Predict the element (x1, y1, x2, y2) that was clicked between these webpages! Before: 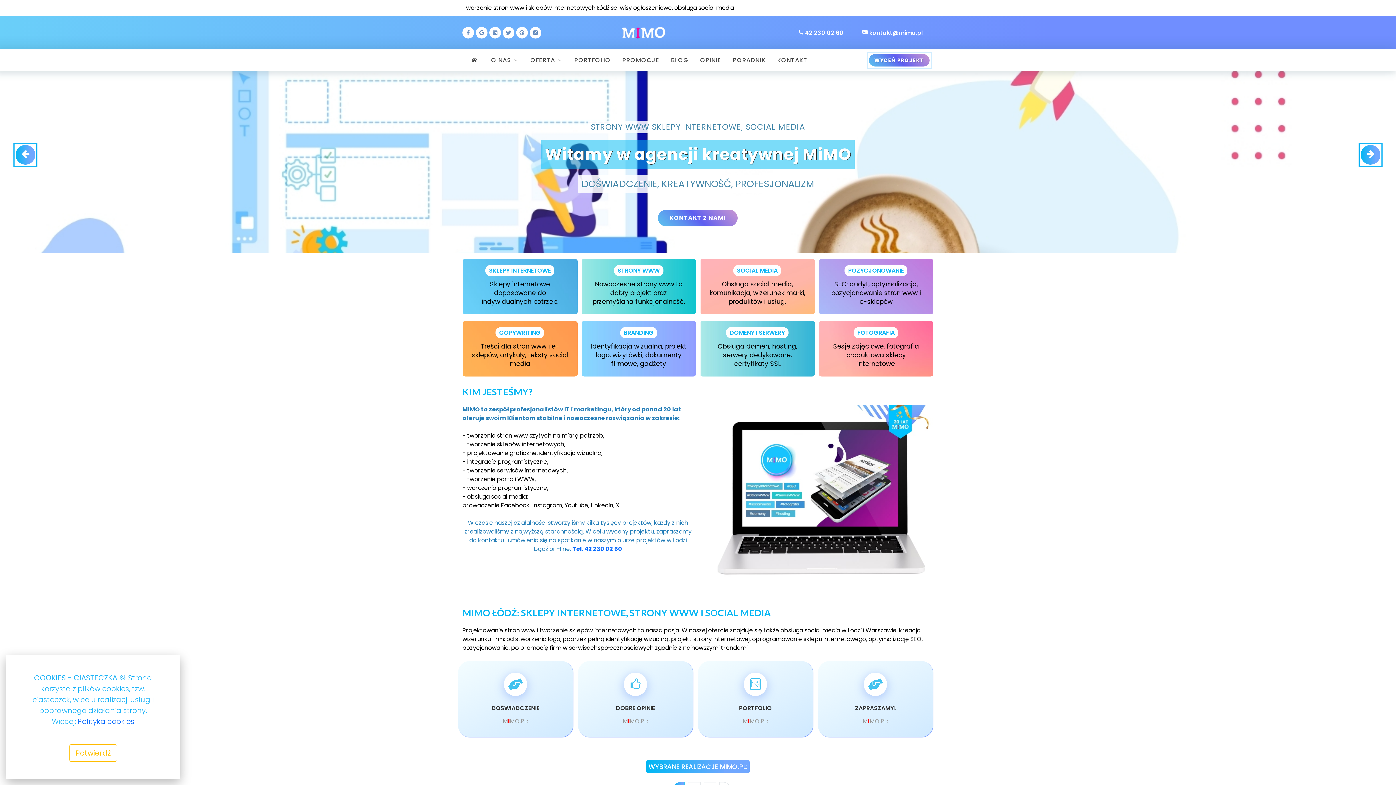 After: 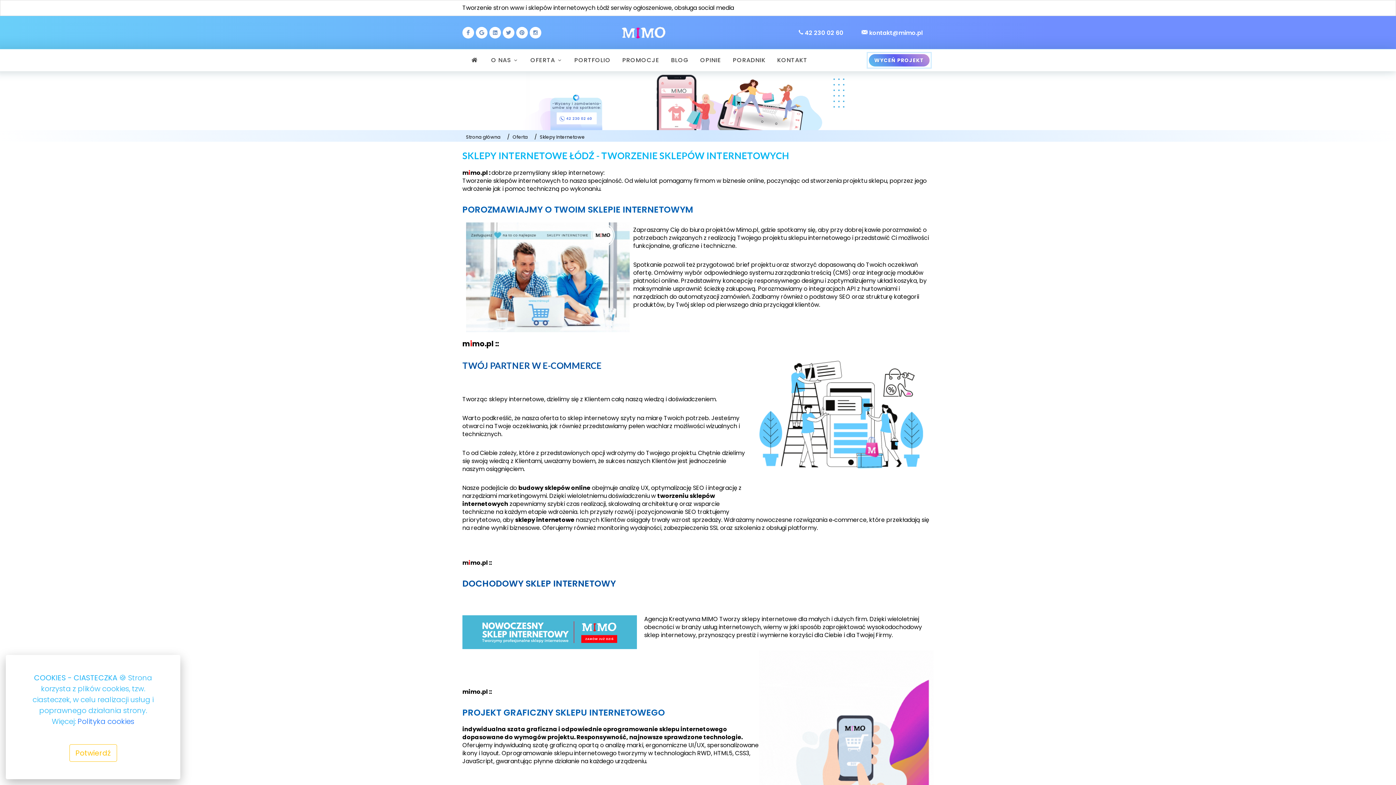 Action: label: SKLEPY INTERNETOWE bbox: (485, 265, 554, 276)